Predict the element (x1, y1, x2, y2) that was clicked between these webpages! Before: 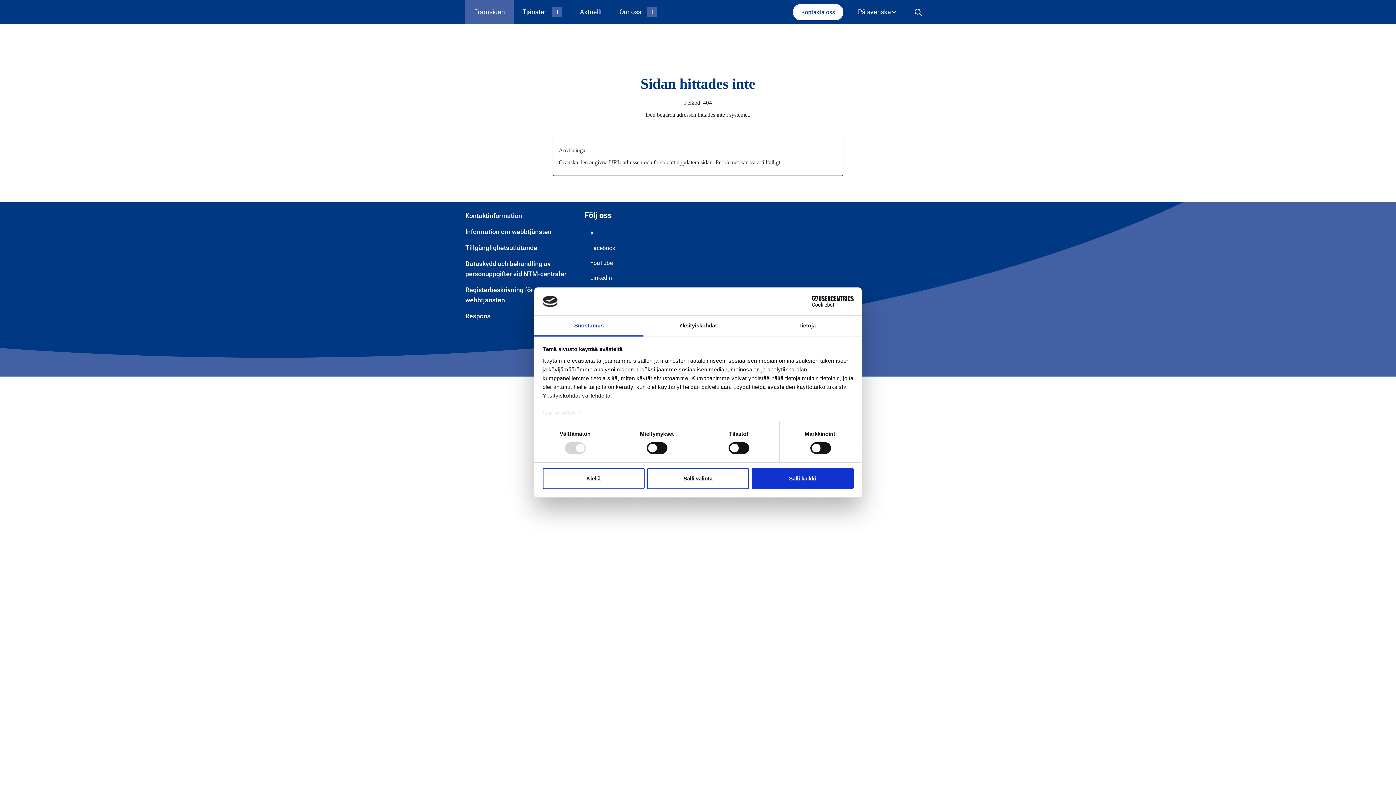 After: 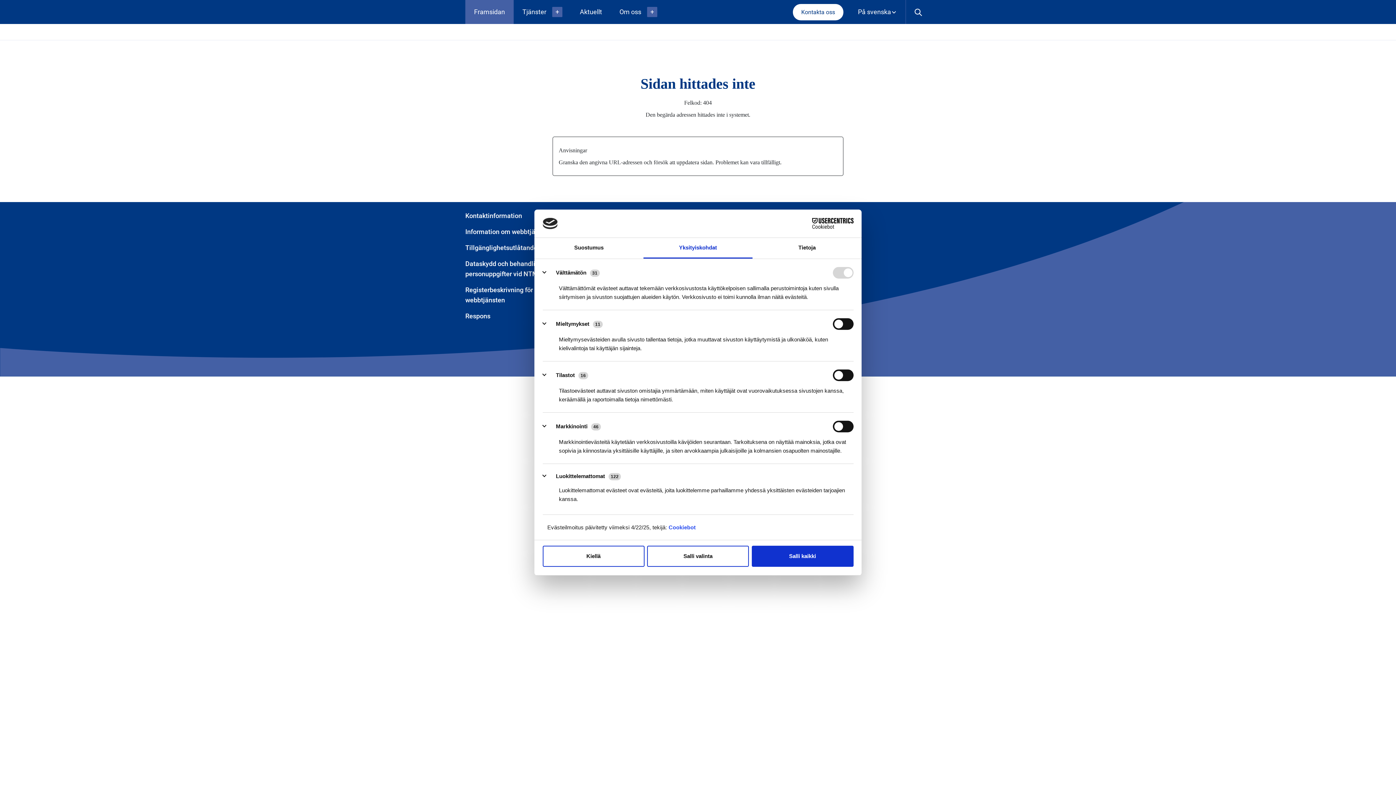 Action: label: Yksityiskohdat bbox: (643, 315, 752, 336)